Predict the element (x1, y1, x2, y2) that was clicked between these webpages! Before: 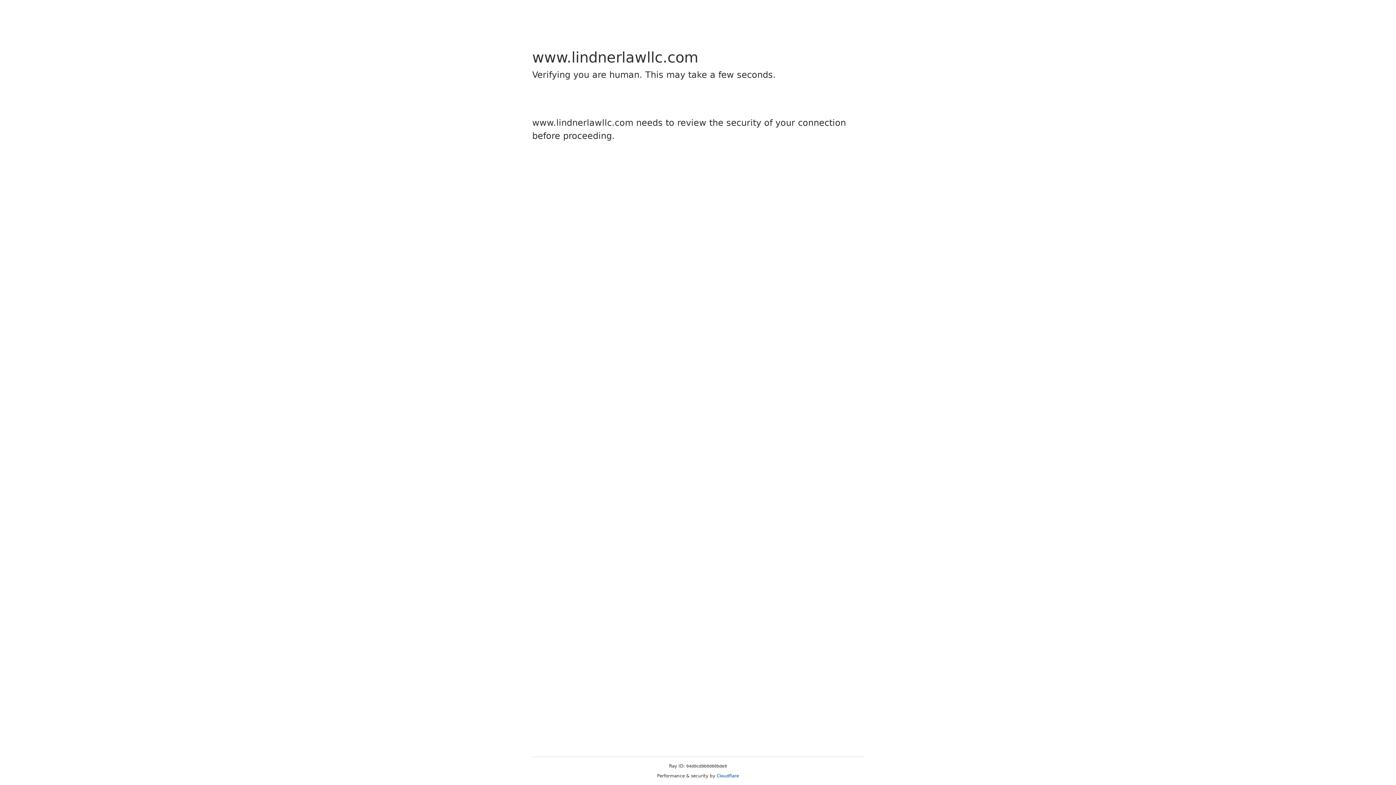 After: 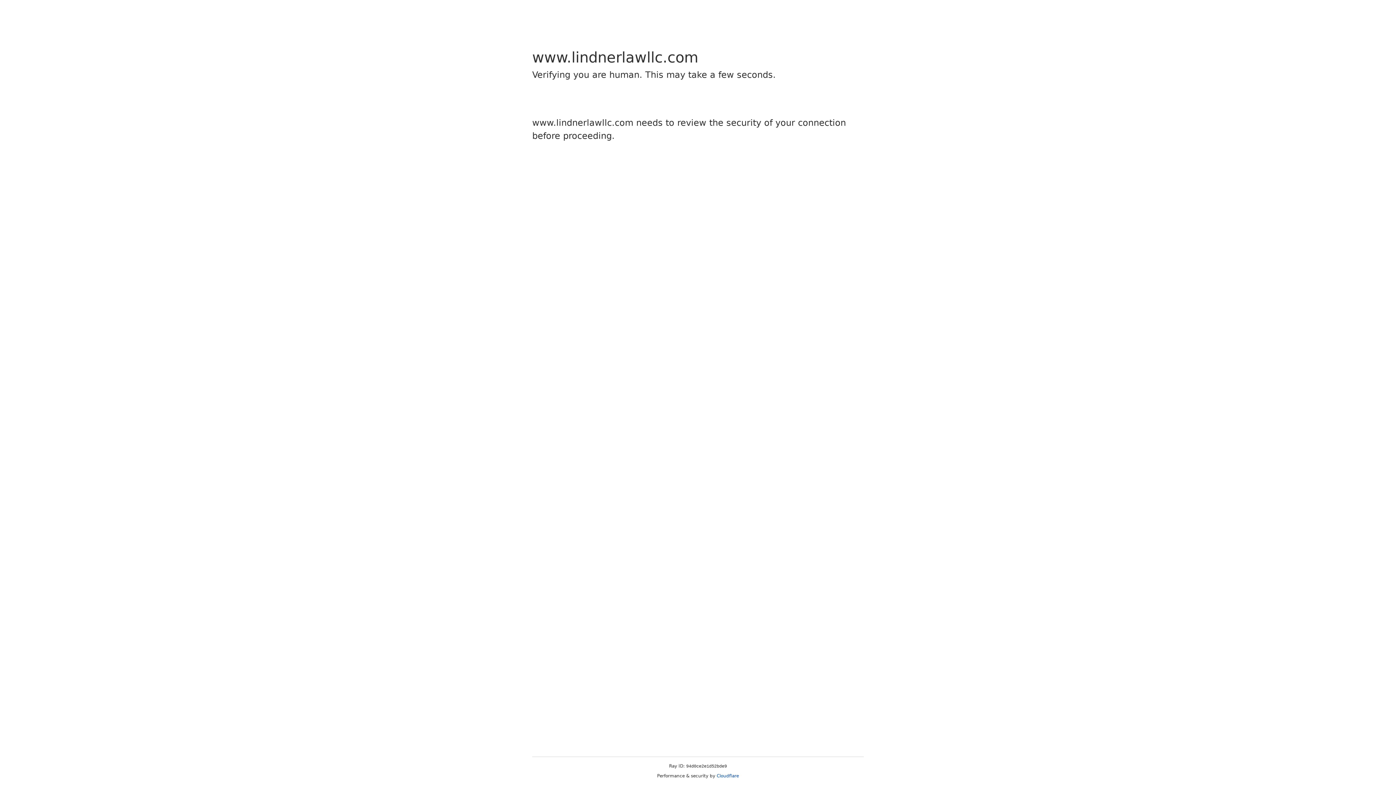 Action: label: Cloudflare bbox: (716, 773, 739, 778)